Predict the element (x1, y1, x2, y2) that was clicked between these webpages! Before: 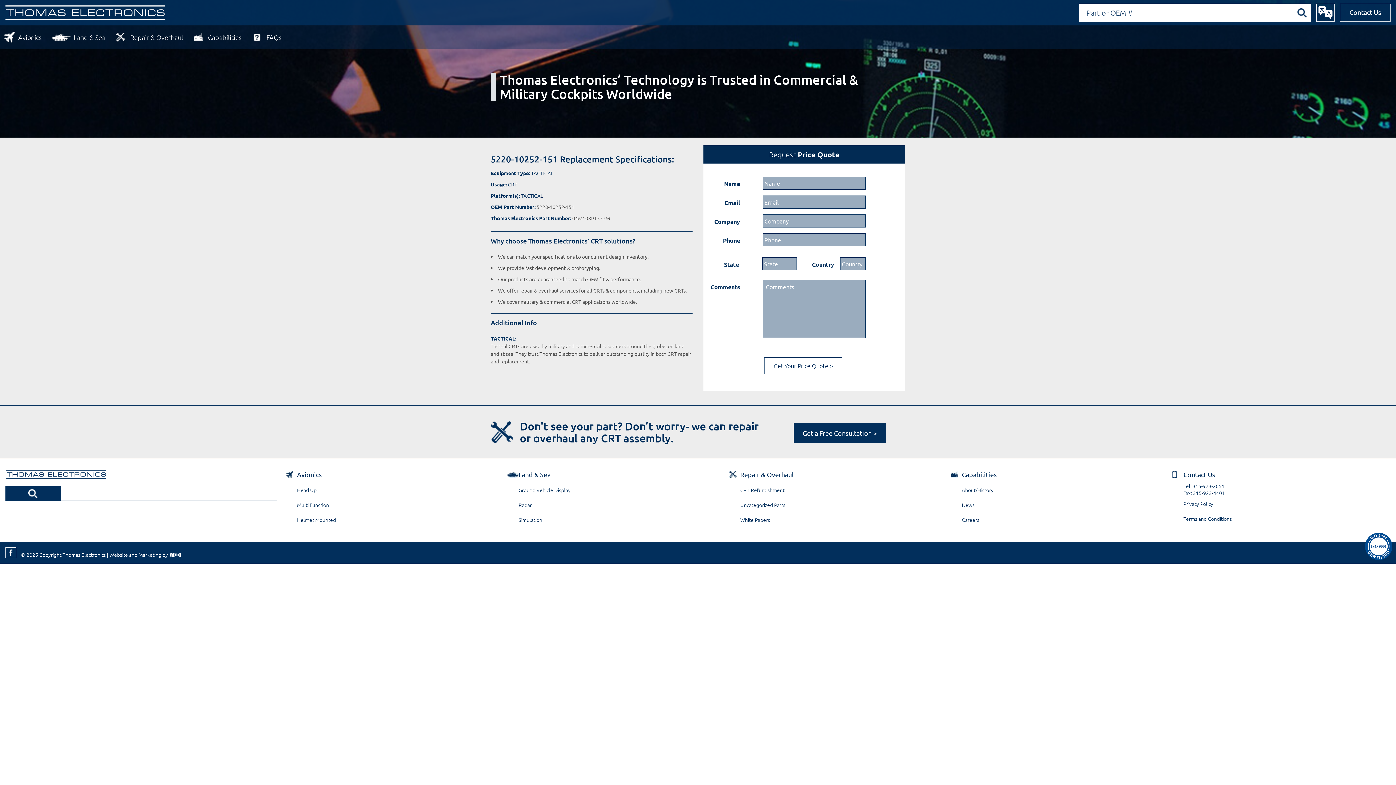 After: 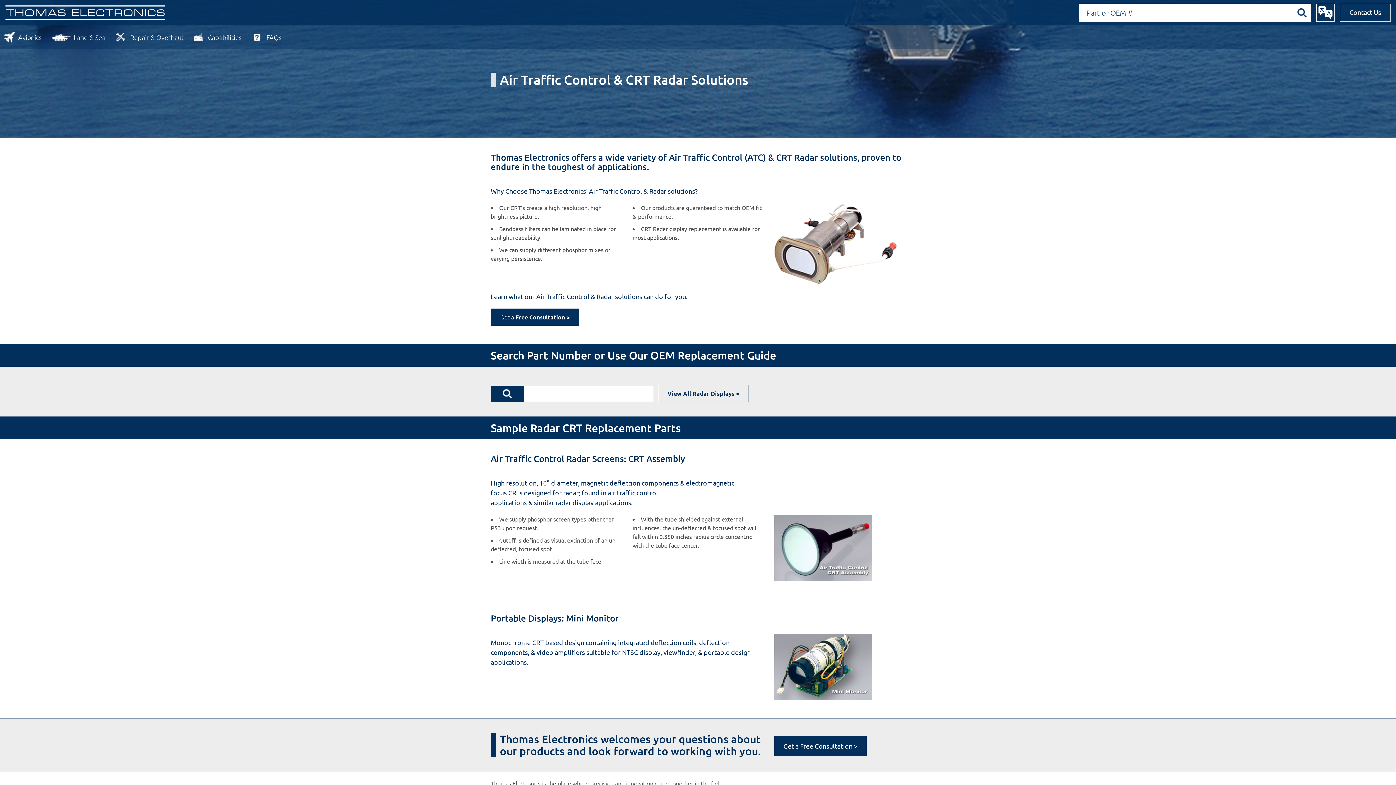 Action: label: Radar bbox: (518, 497, 725, 512)